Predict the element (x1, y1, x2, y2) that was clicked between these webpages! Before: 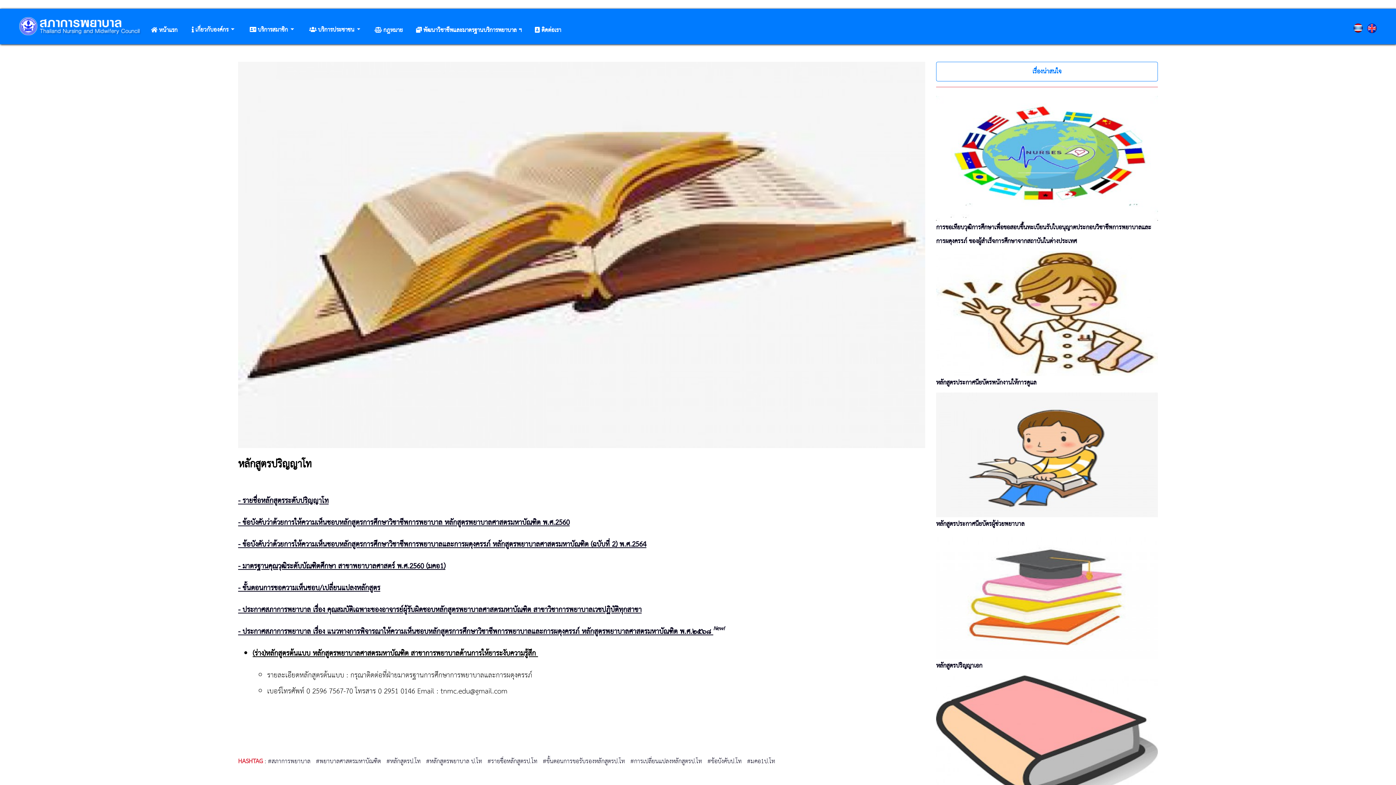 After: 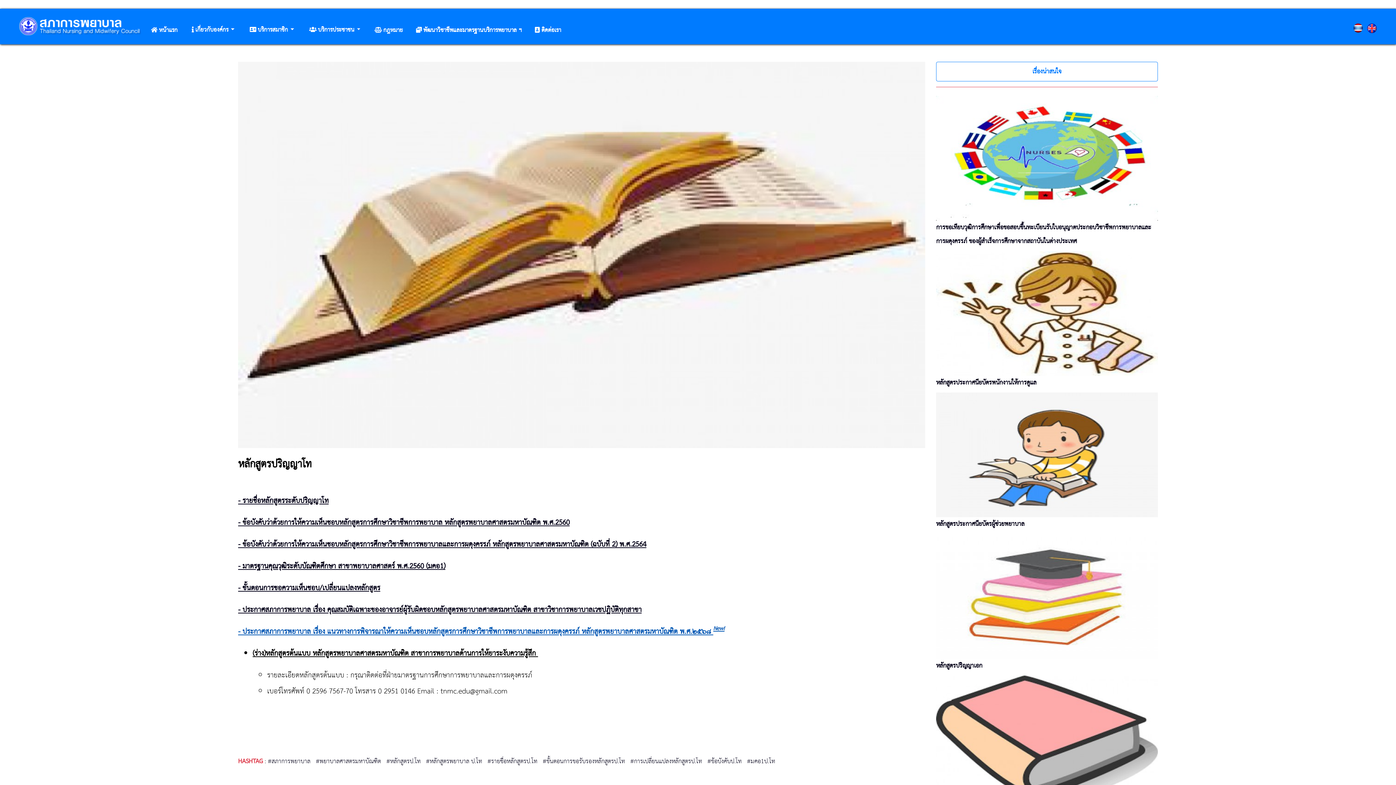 Action: label: - ประกาศสภาการพยาบาล เรื่อง แนวทางการพิจารณาให้ความเห็นชอบหลักสูตรการศึกษาวิชาชีพการพยาบาลและการผดุงครรภ์ หลักสูตรพยาบาลศาสตรมหาบัณฑิต พ.ศ.๒๕๖๘ New! bbox: (238, 625, 724, 638)